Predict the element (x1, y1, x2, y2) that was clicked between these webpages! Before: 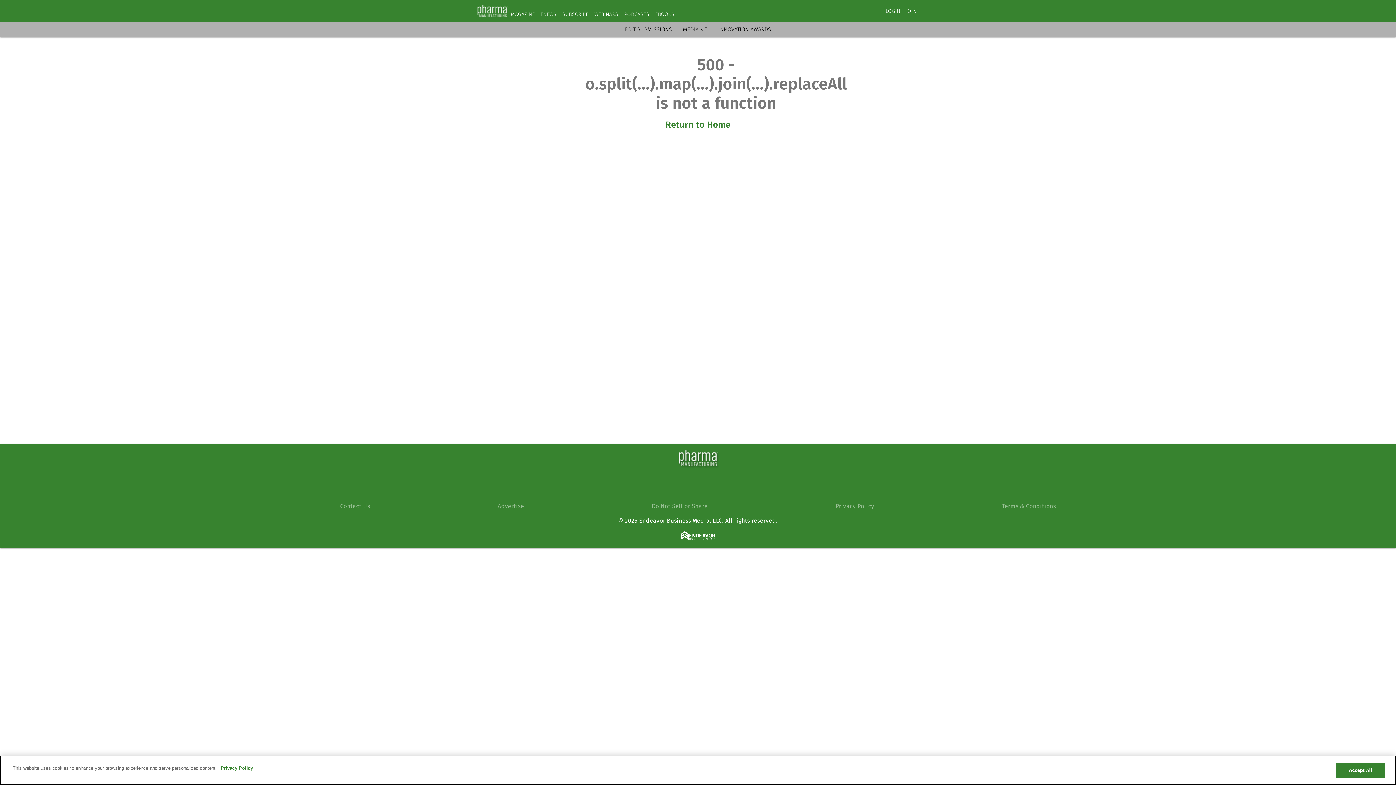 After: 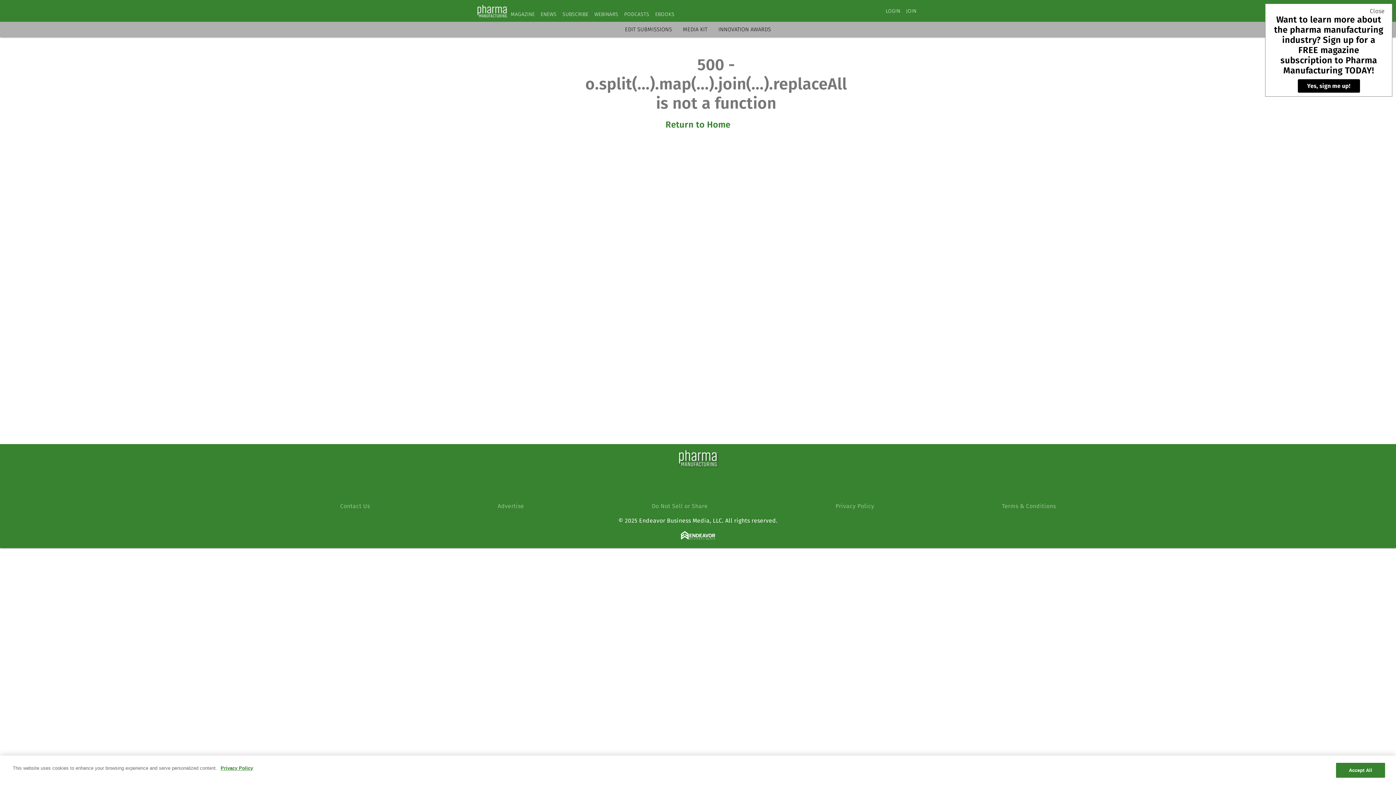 Action: bbox: (594, 11, 618, 17) label: WEBINARS